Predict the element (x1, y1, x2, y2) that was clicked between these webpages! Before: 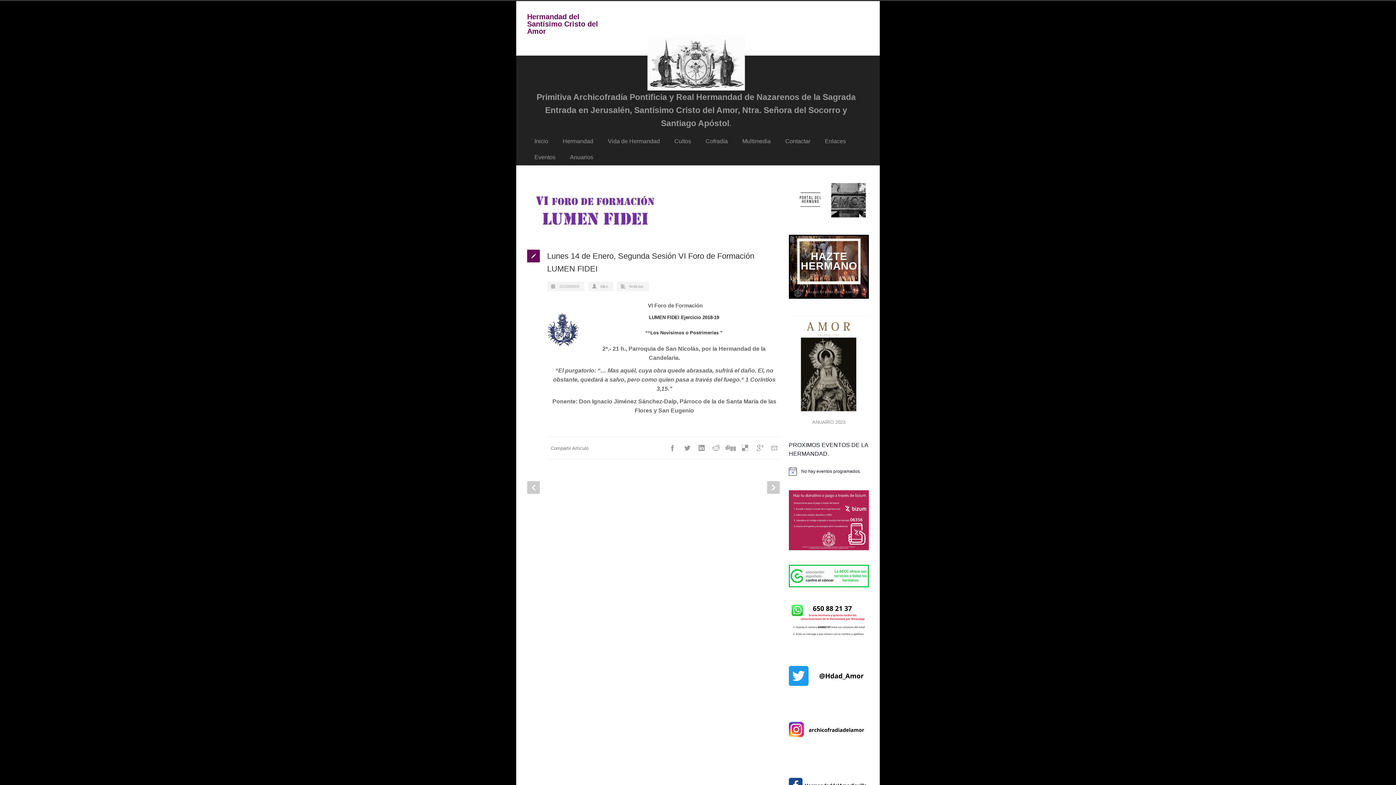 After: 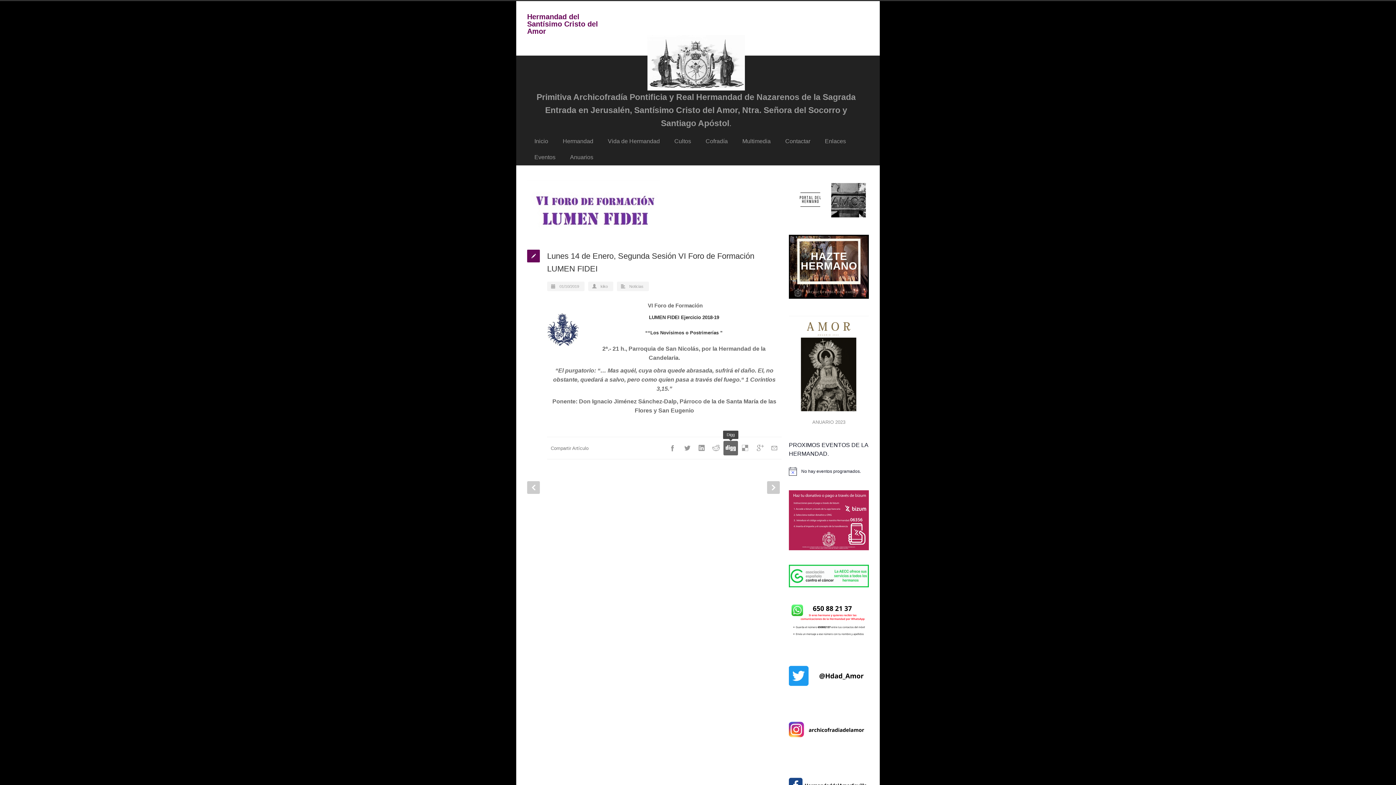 Action: bbox: (723, 441, 738, 455) label: Digg